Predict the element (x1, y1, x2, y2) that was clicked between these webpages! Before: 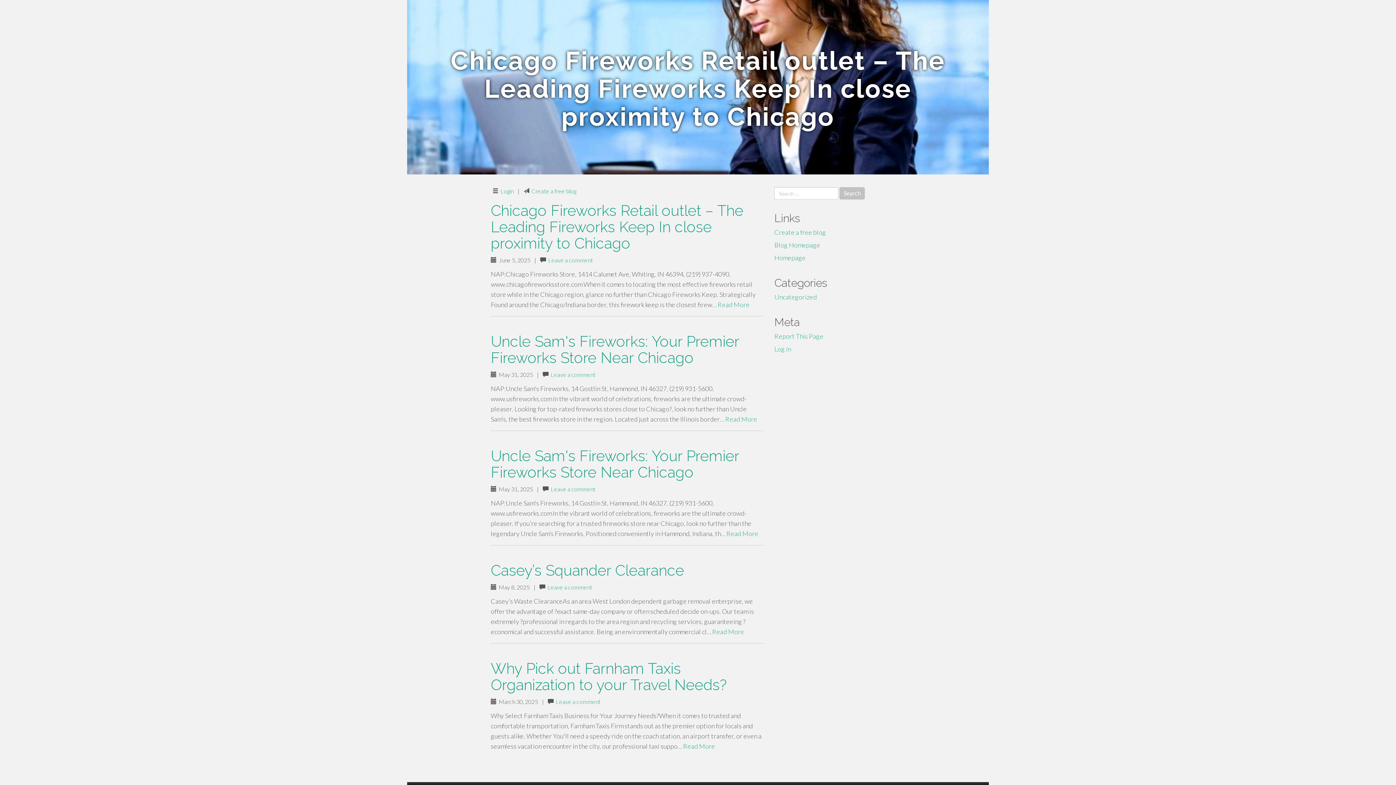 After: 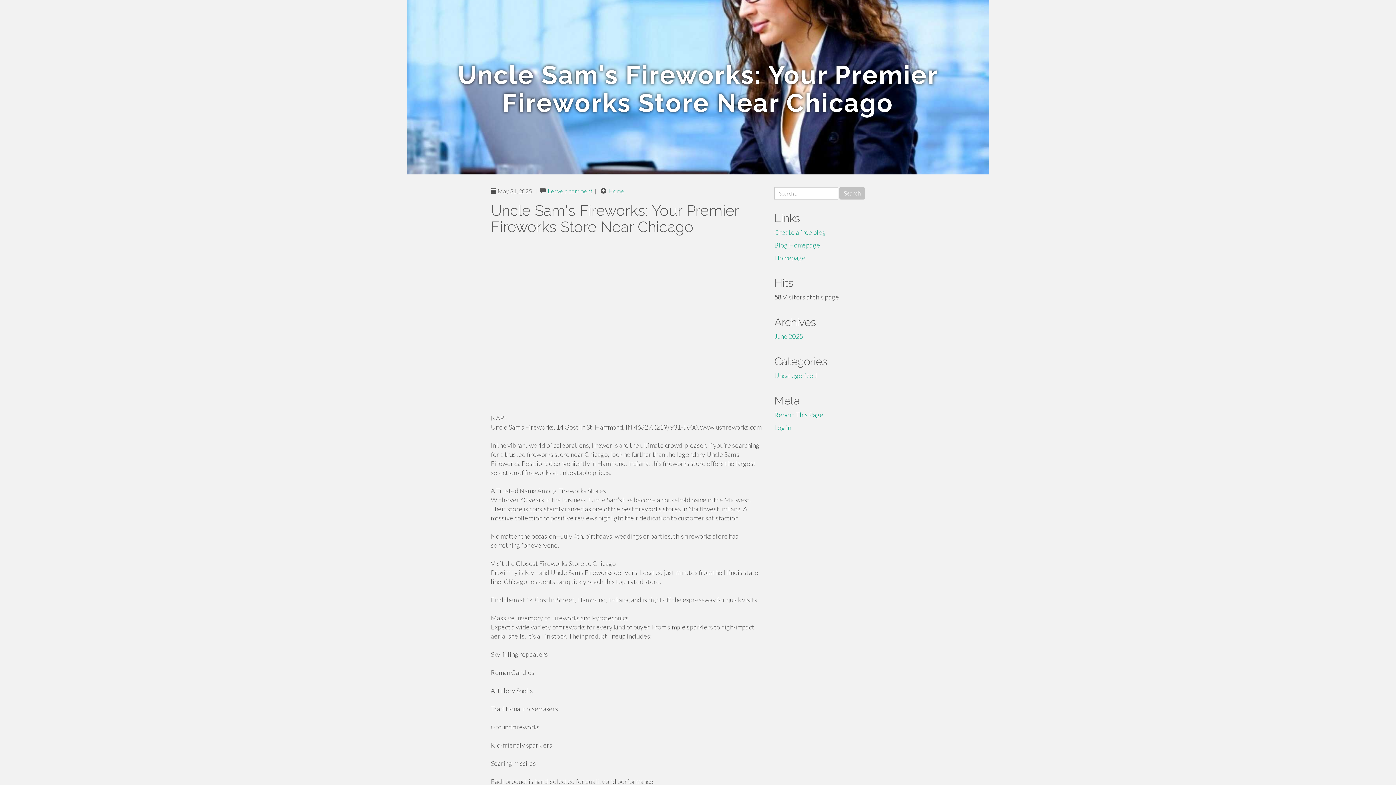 Action: bbox: (726, 529, 758, 537) label: Read More